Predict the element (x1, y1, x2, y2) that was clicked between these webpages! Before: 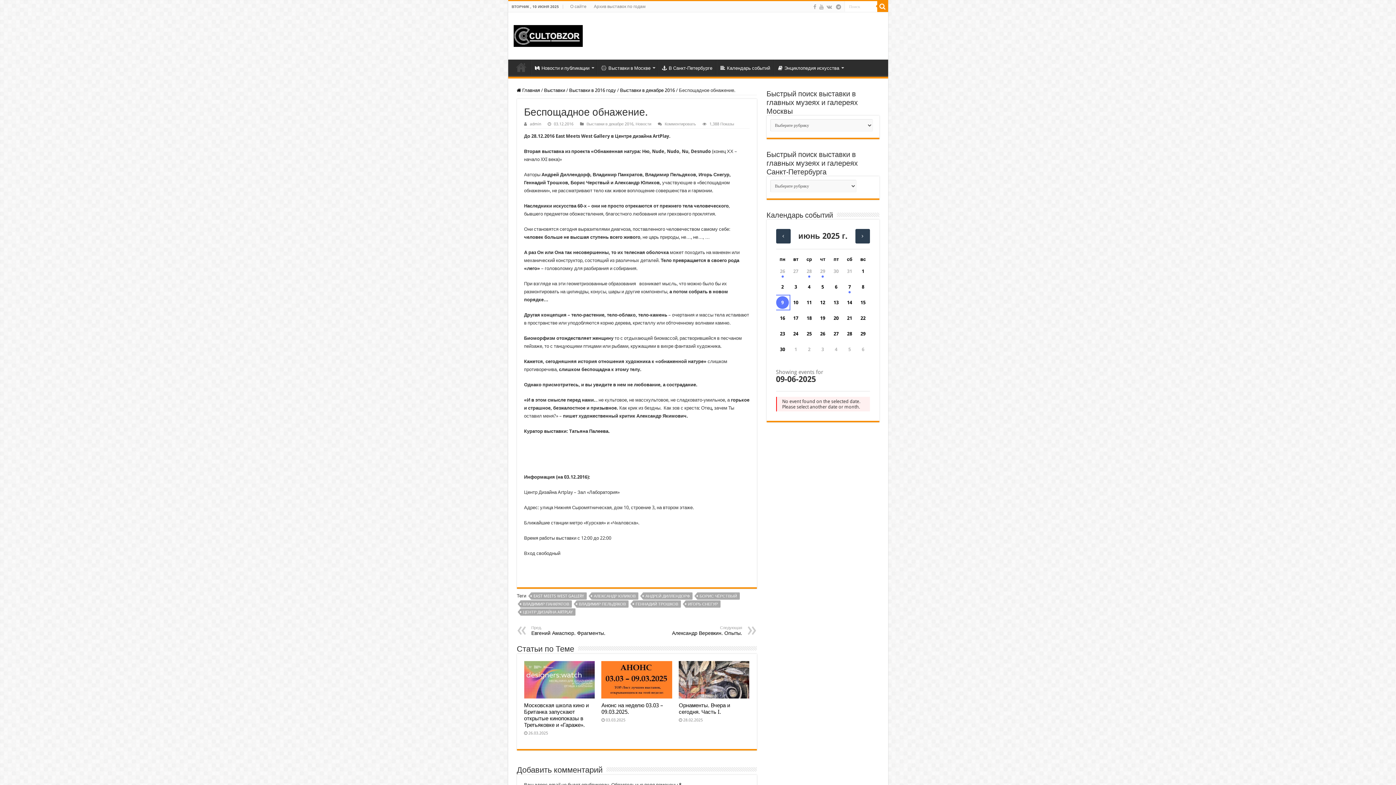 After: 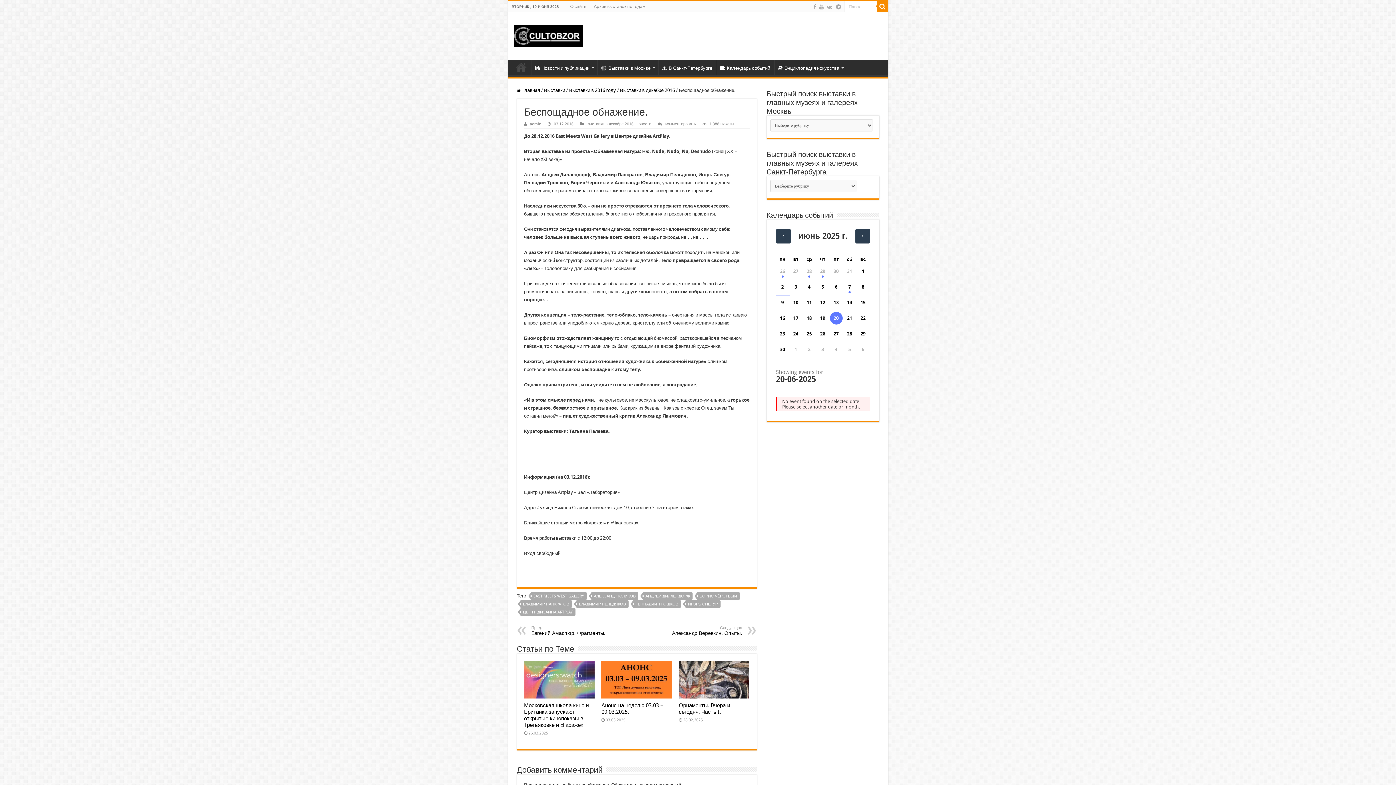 Action: label: 20 bbox: (830, 312, 842, 324)